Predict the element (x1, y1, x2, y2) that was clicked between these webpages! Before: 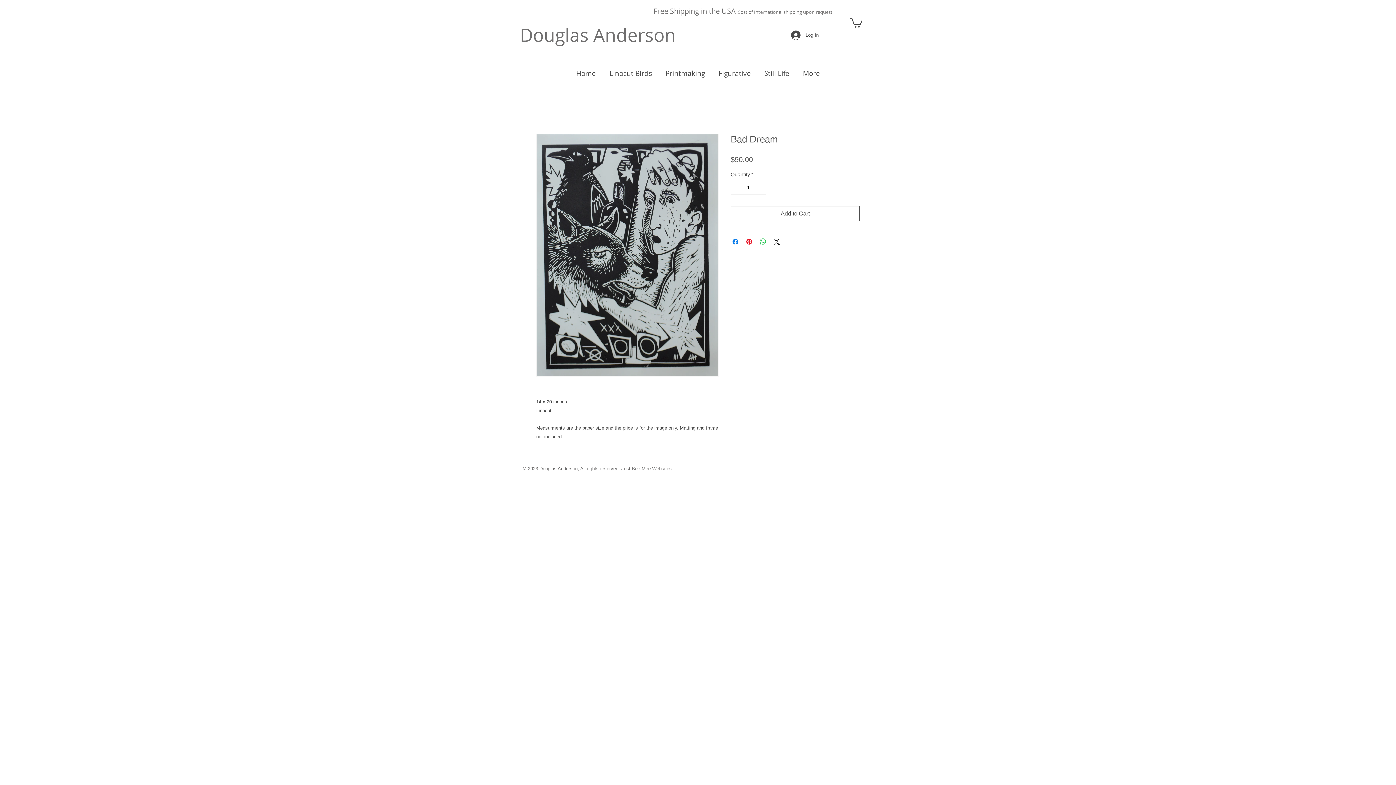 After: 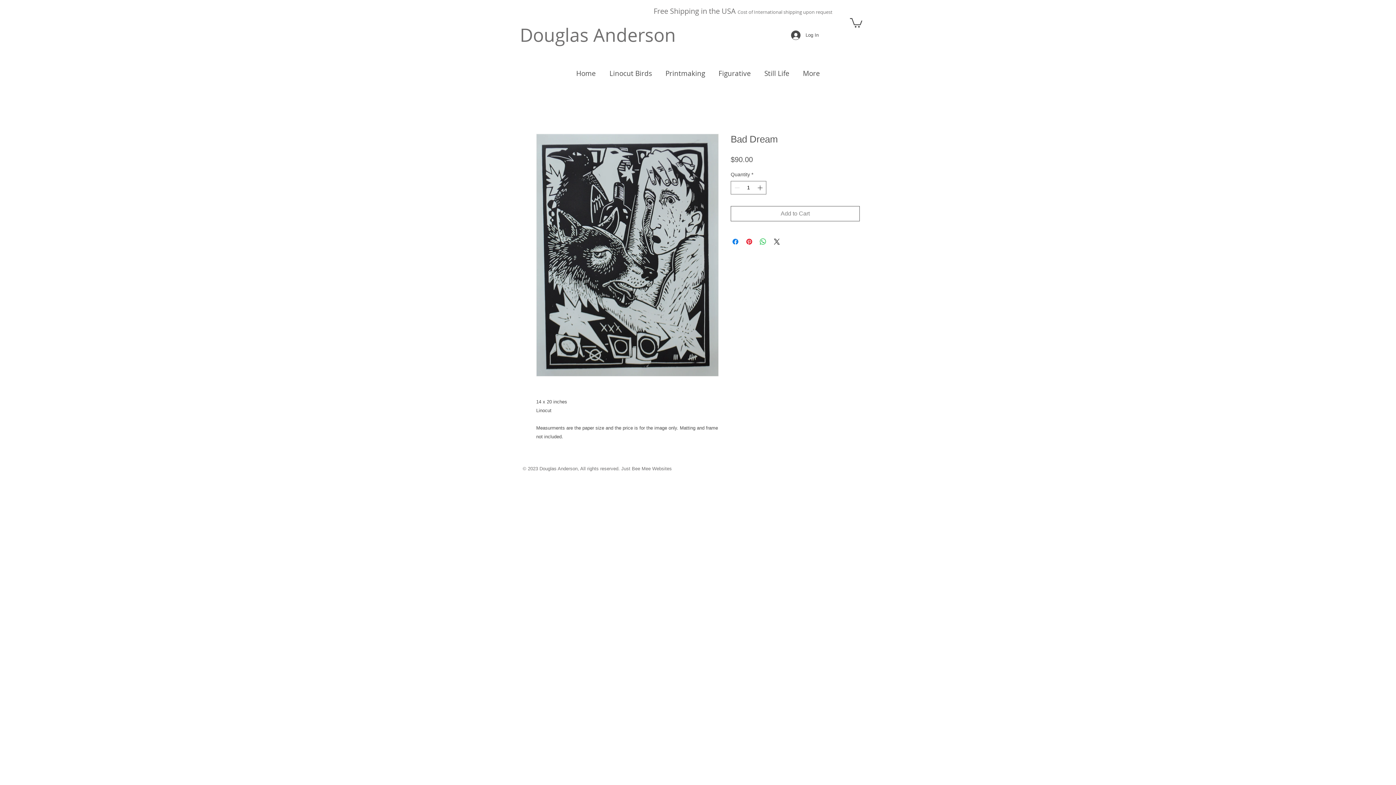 Action: bbox: (730, 206, 860, 221) label: Add to Cart